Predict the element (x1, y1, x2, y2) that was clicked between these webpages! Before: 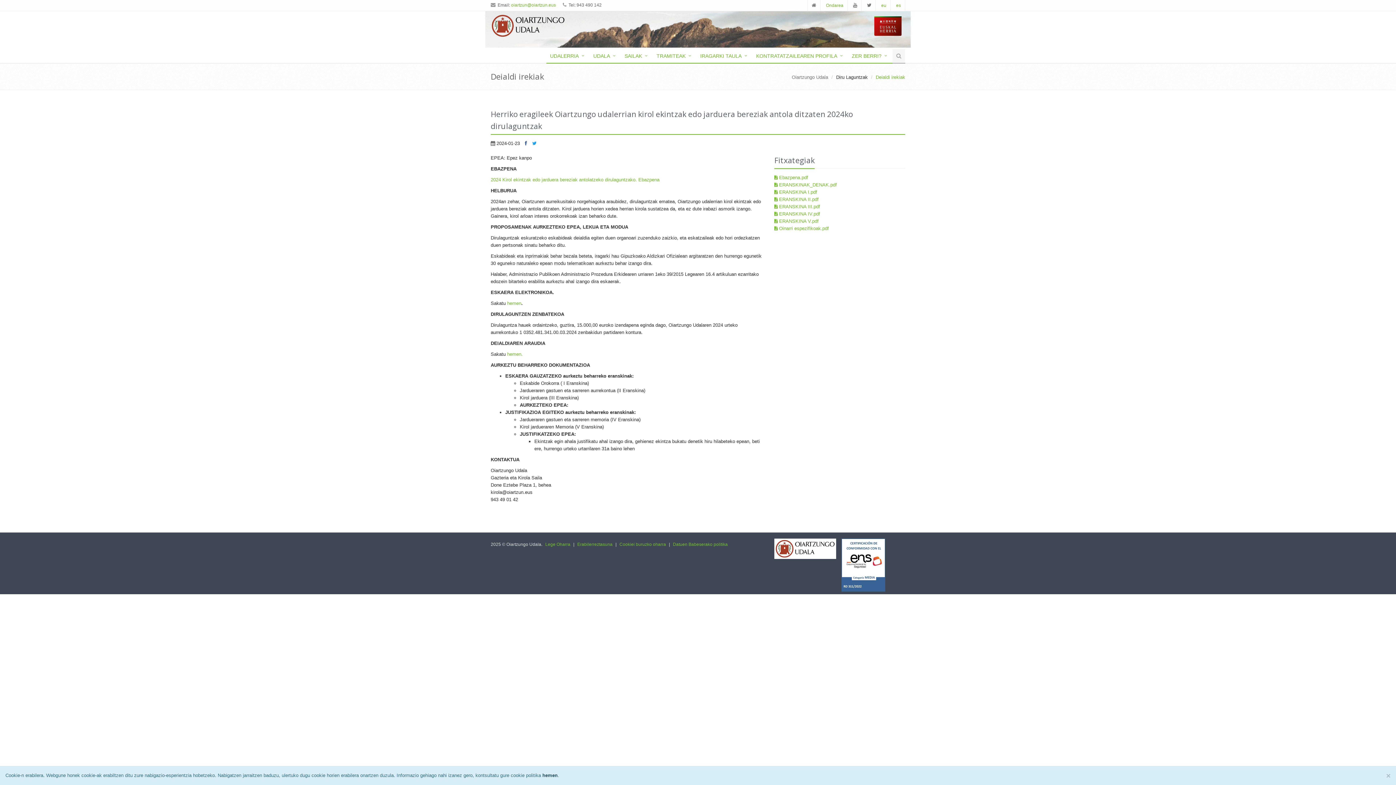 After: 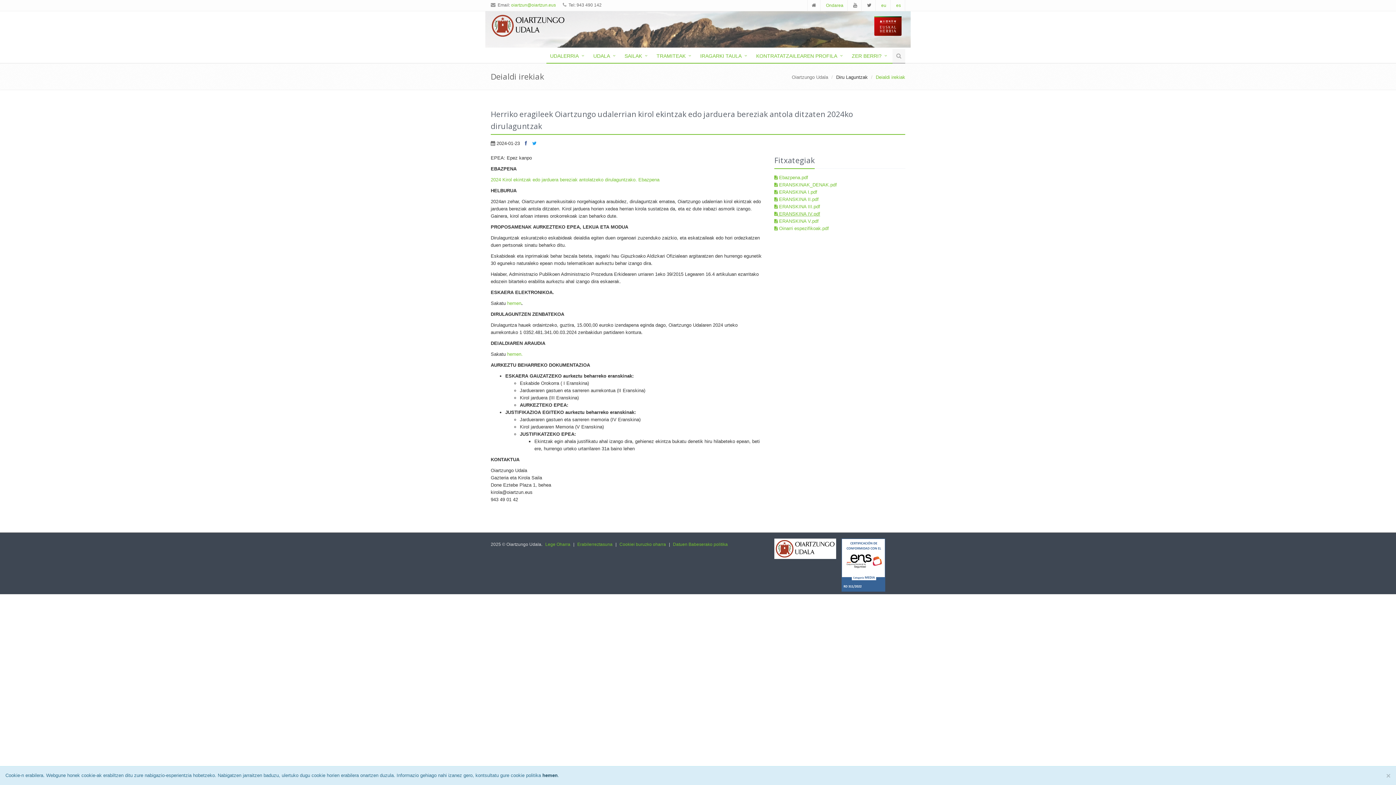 Action: bbox: (774, 211, 820, 216) label:  ERANSKINA IV.pdf